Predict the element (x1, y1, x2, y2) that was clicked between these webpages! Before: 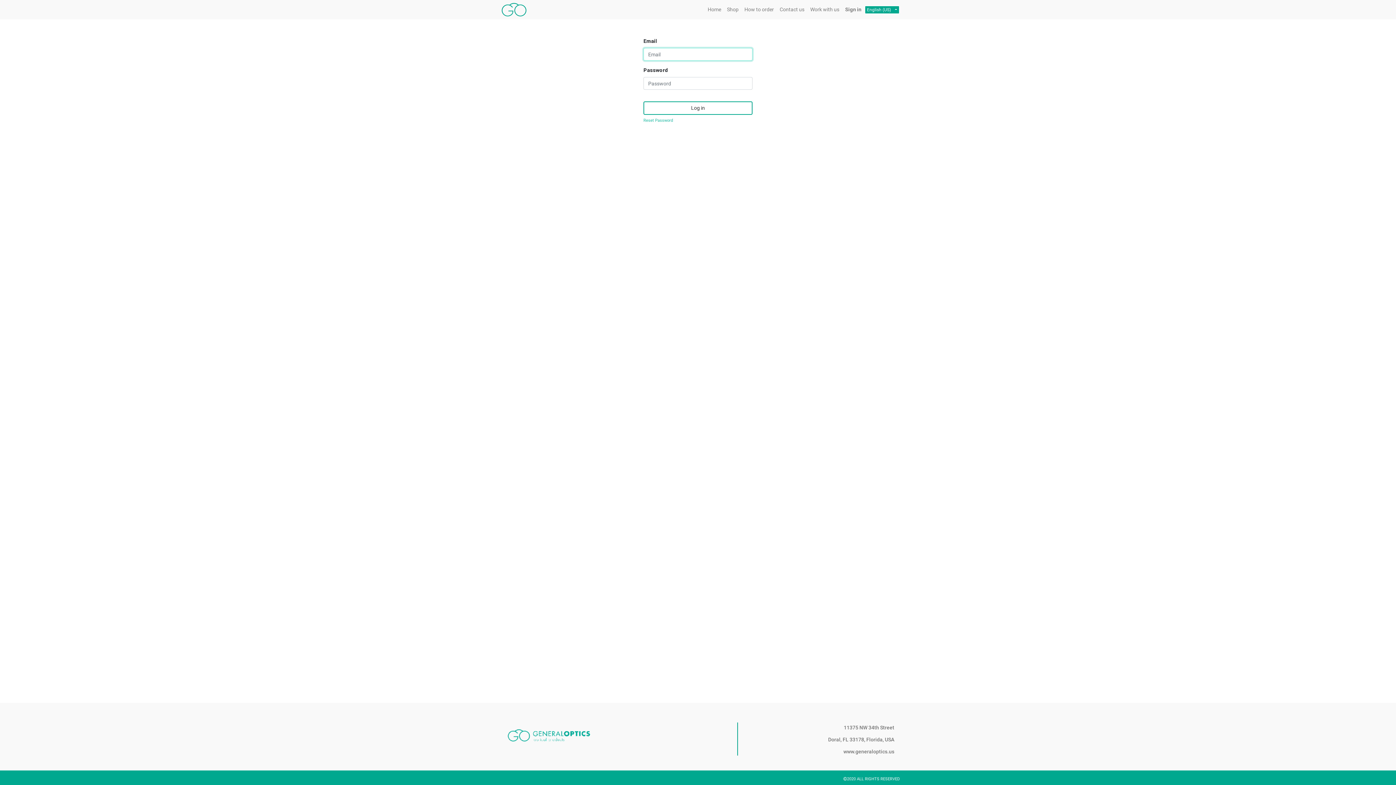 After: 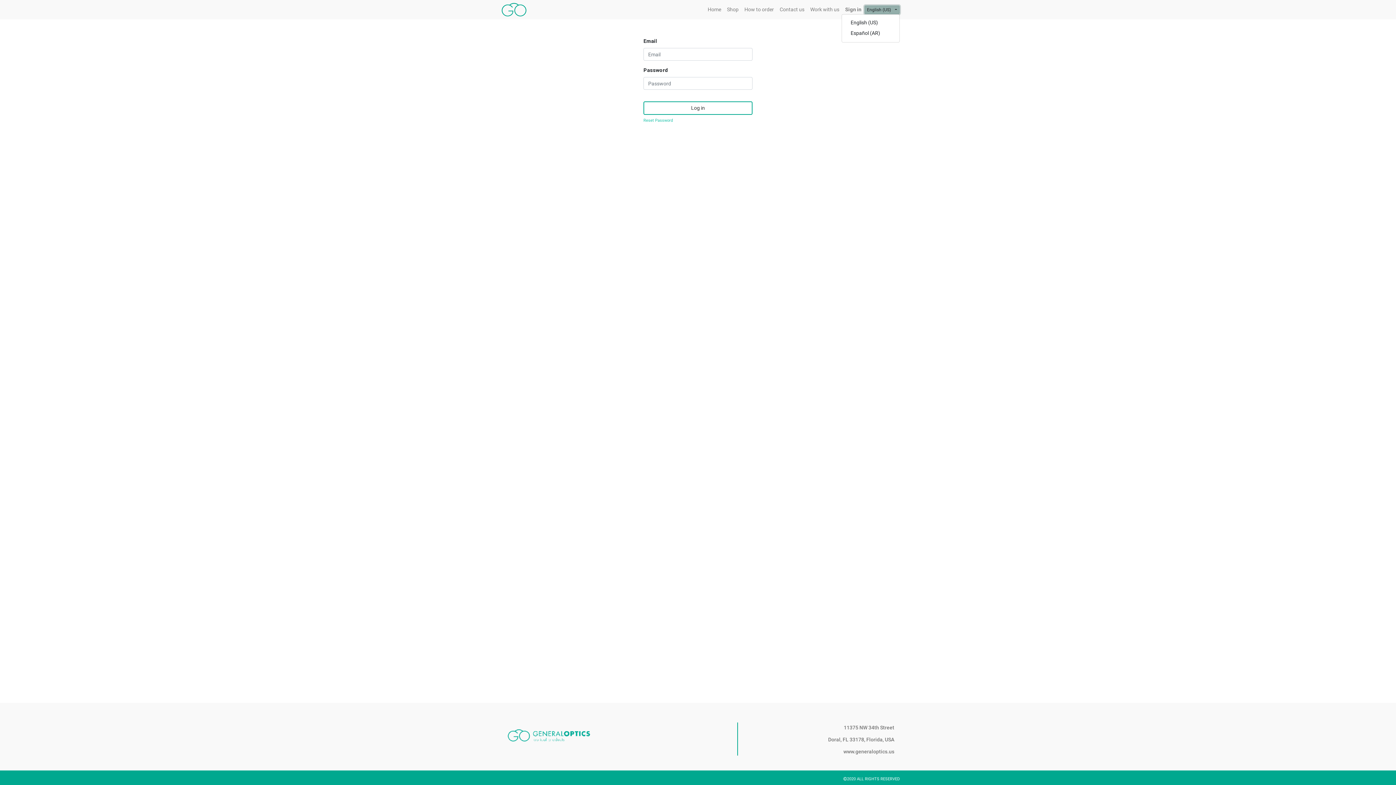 Action: bbox: (864, 5, 900, 14) label: English (US) 